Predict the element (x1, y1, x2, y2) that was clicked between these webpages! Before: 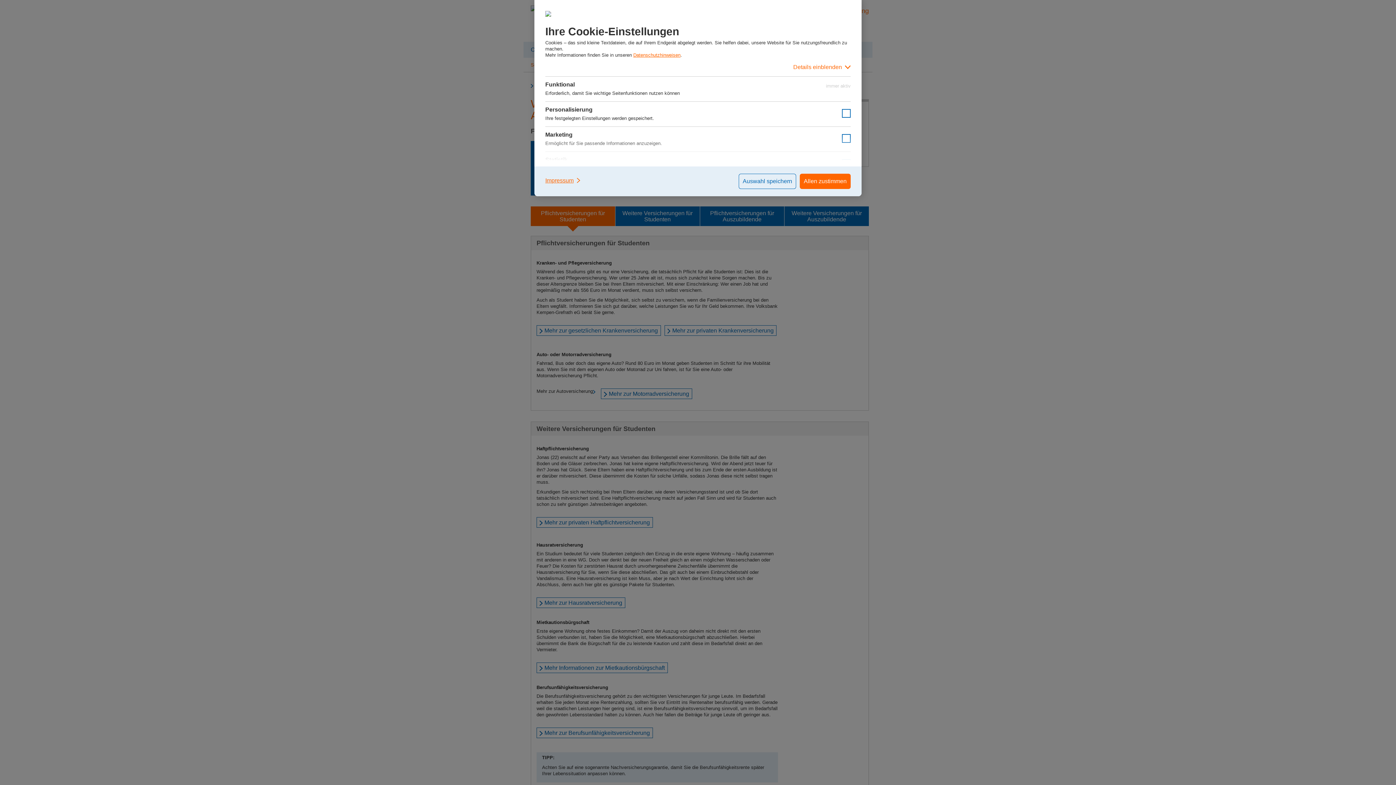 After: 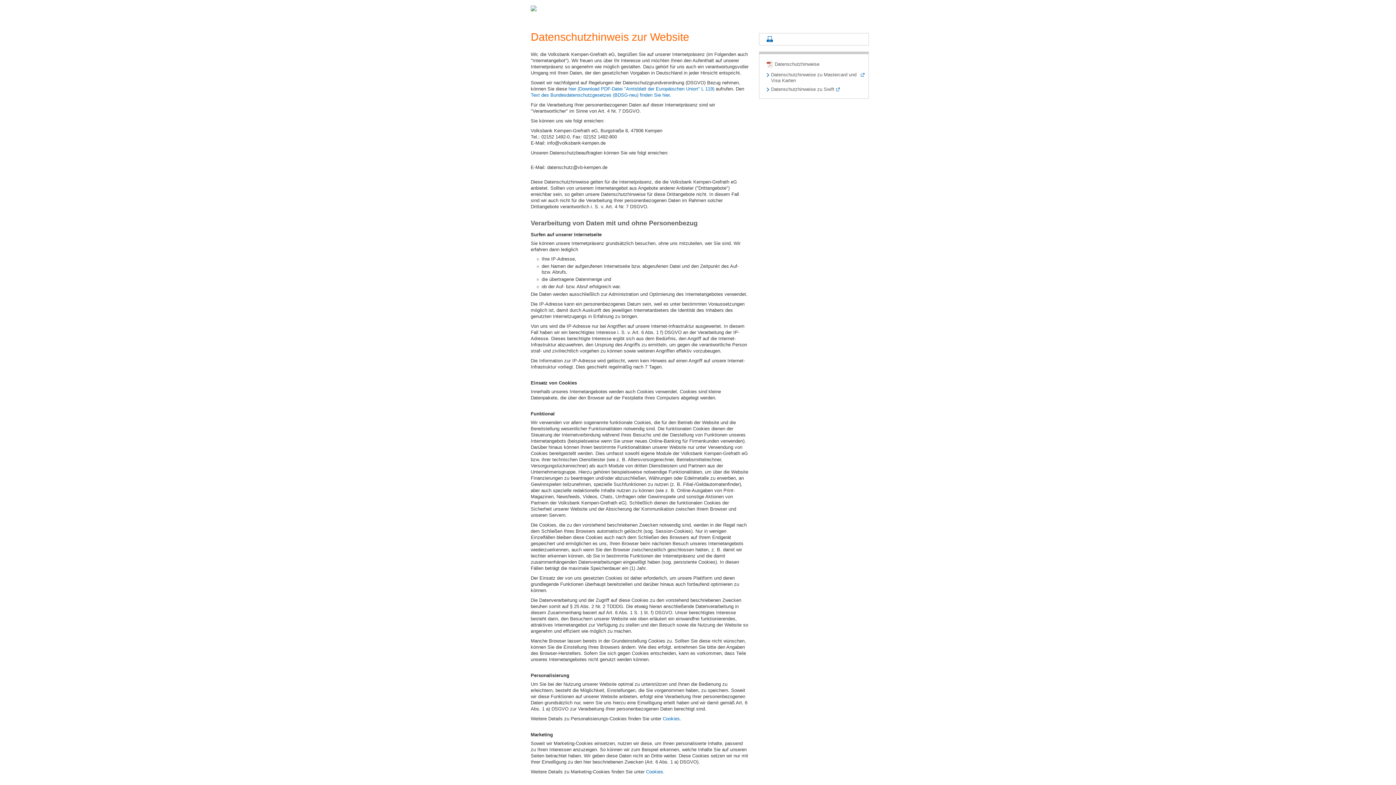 Action: bbox: (633, 52, 680, 57) label: Datenschutzhinweisen